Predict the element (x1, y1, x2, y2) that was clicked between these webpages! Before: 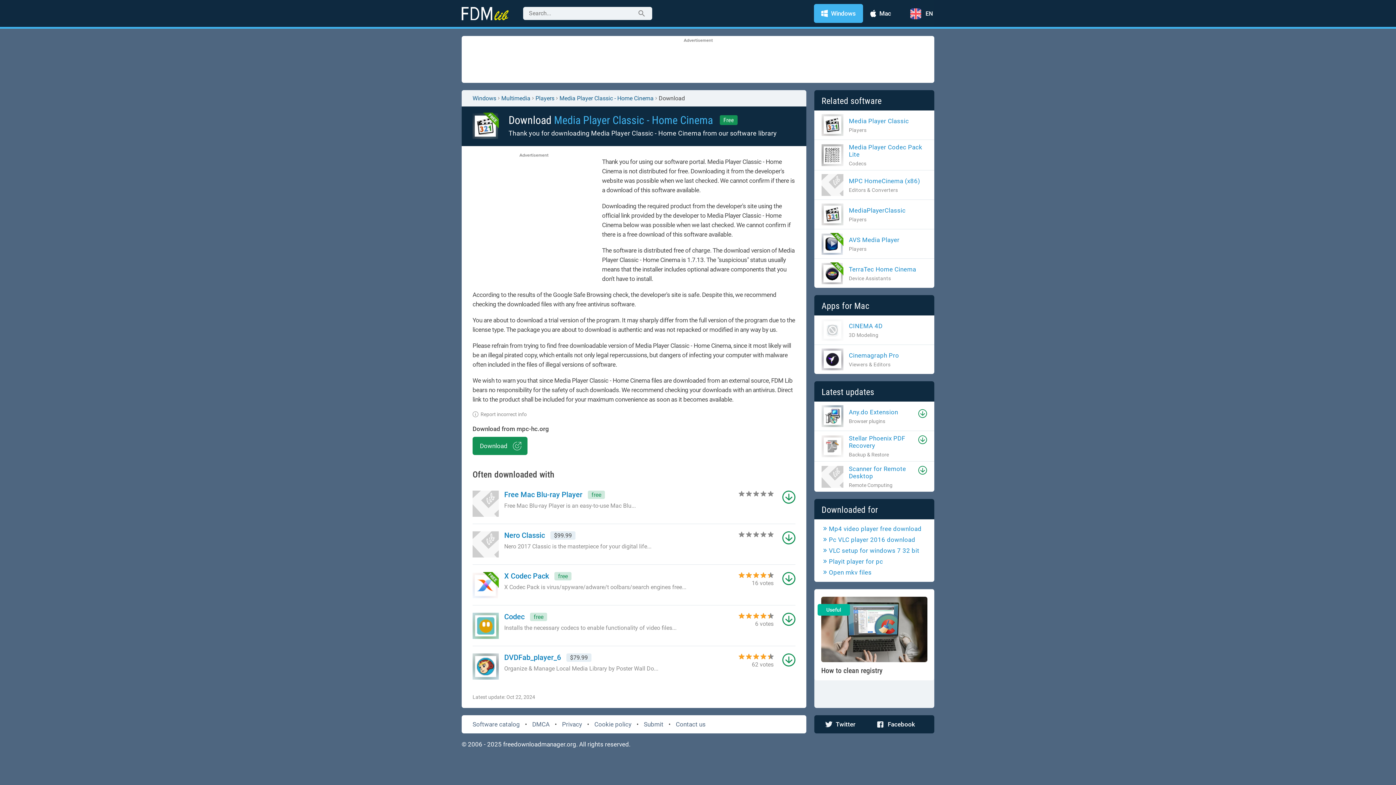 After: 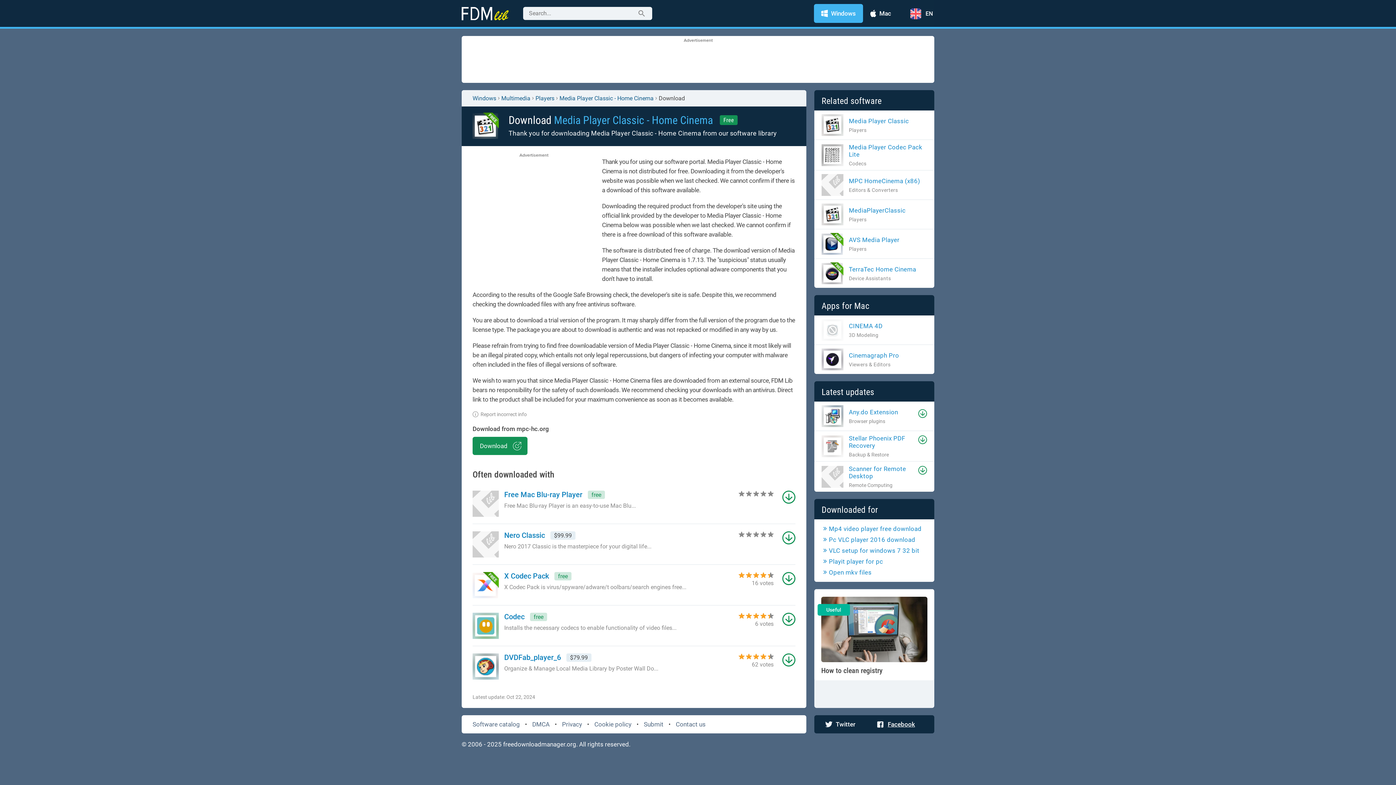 Action: label: Facebook bbox: (877, 721, 915, 728)